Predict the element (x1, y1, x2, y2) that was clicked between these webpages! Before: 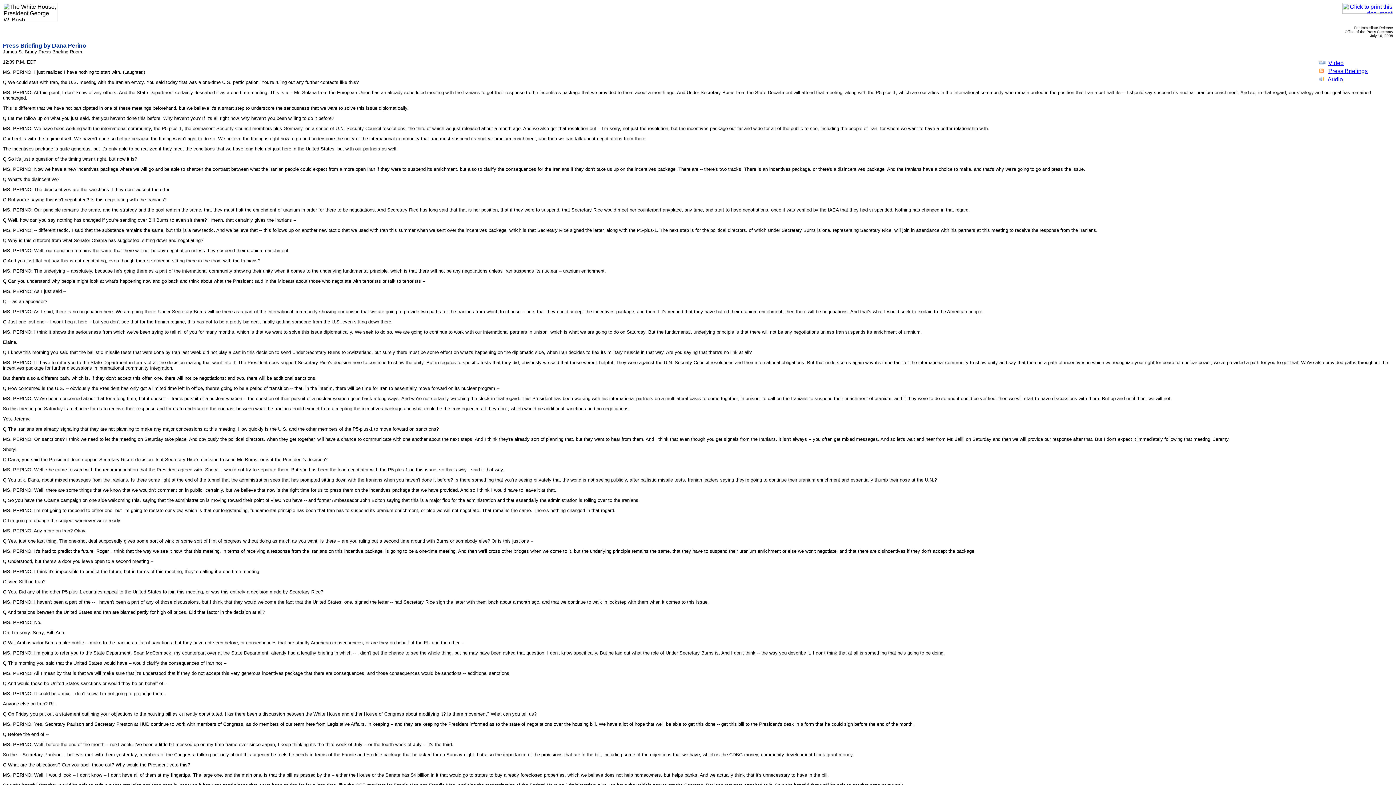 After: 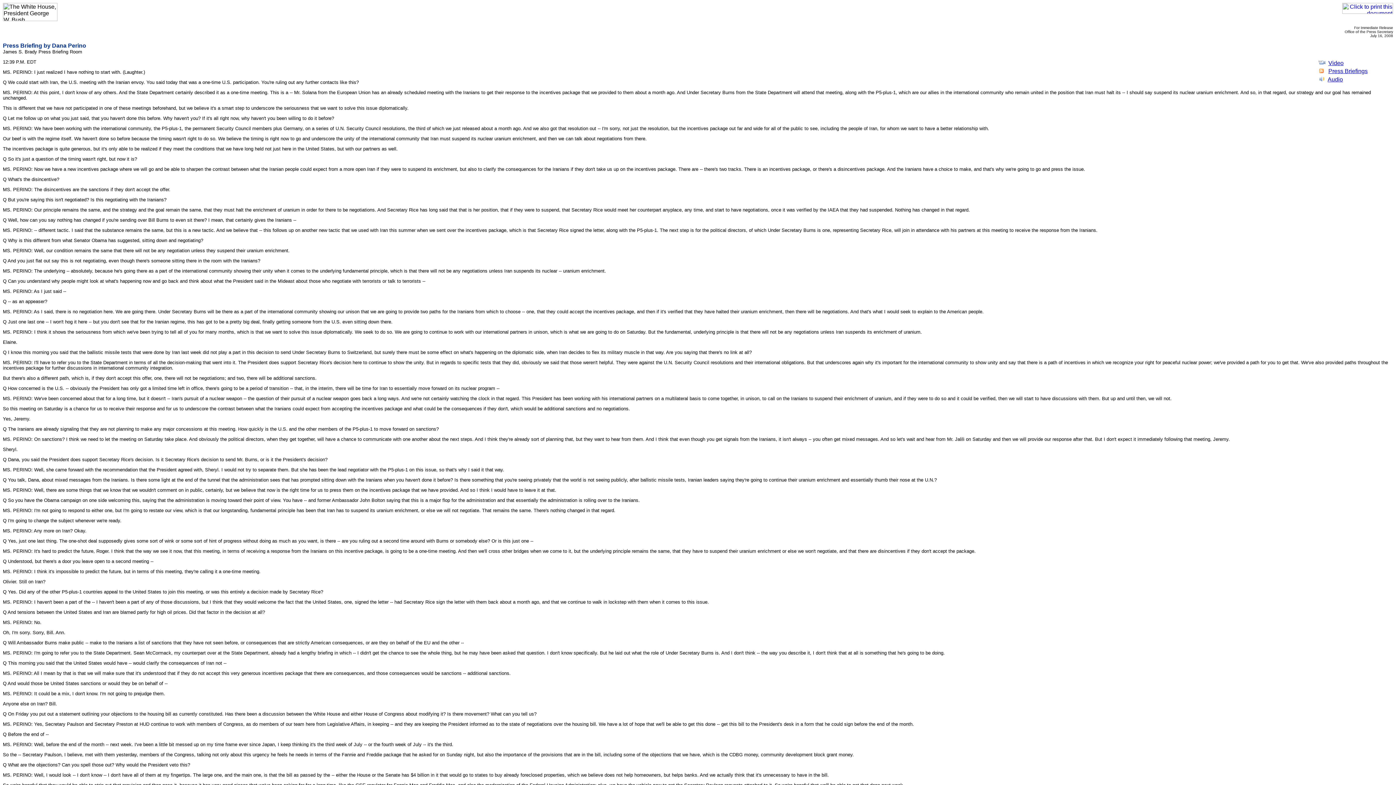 Action: bbox: (1342, 8, 1393, 14)